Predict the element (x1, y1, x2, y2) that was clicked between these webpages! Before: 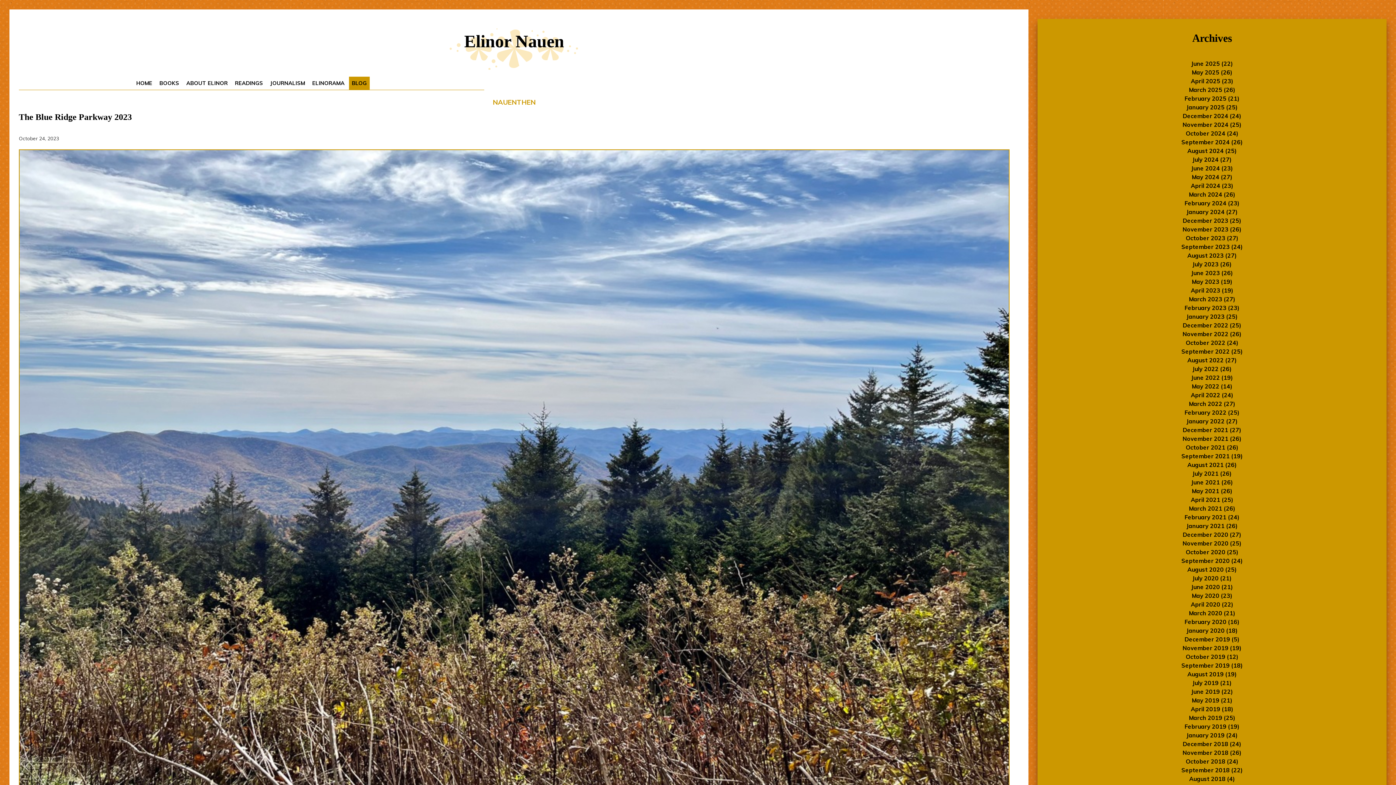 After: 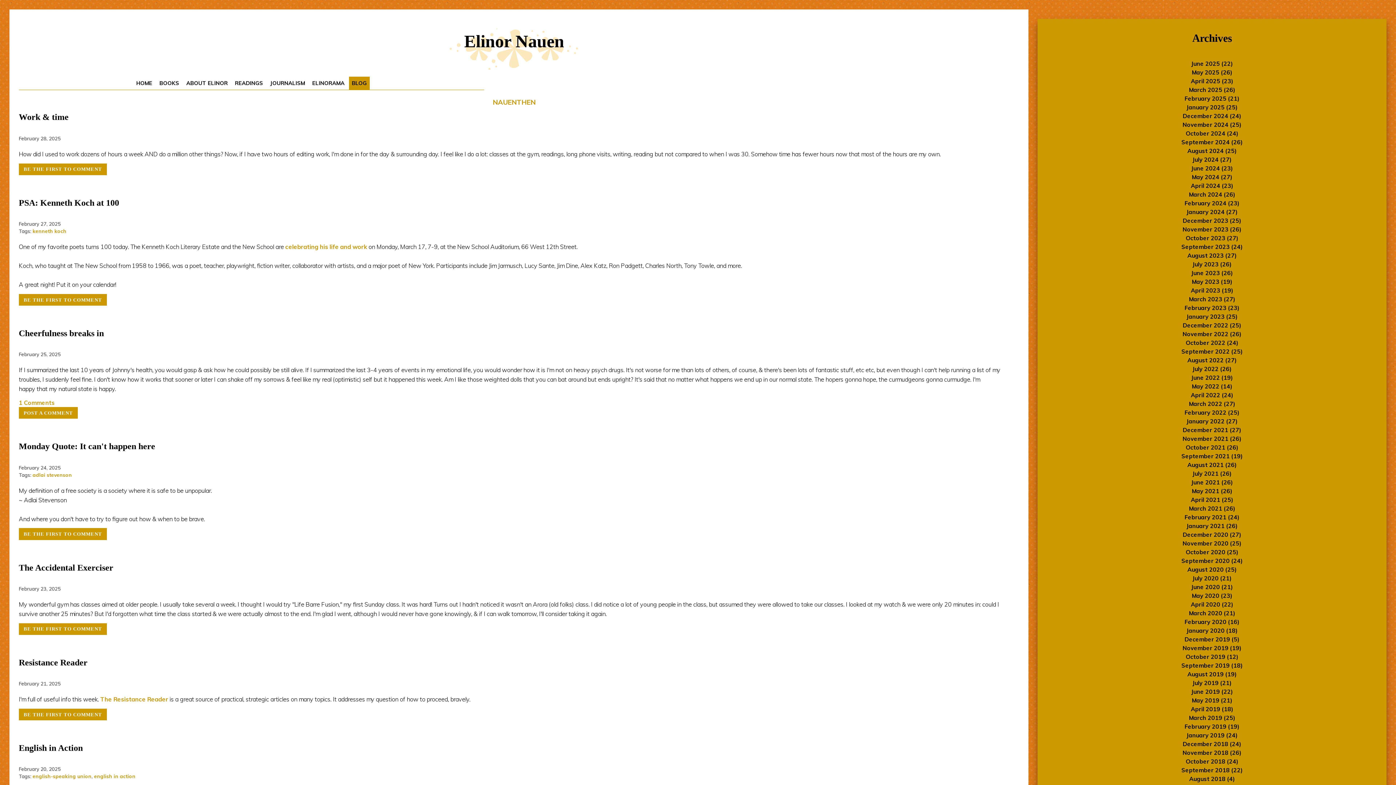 Action: label: February 2025 (21) bbox: (1184, 95, 1239, 102)